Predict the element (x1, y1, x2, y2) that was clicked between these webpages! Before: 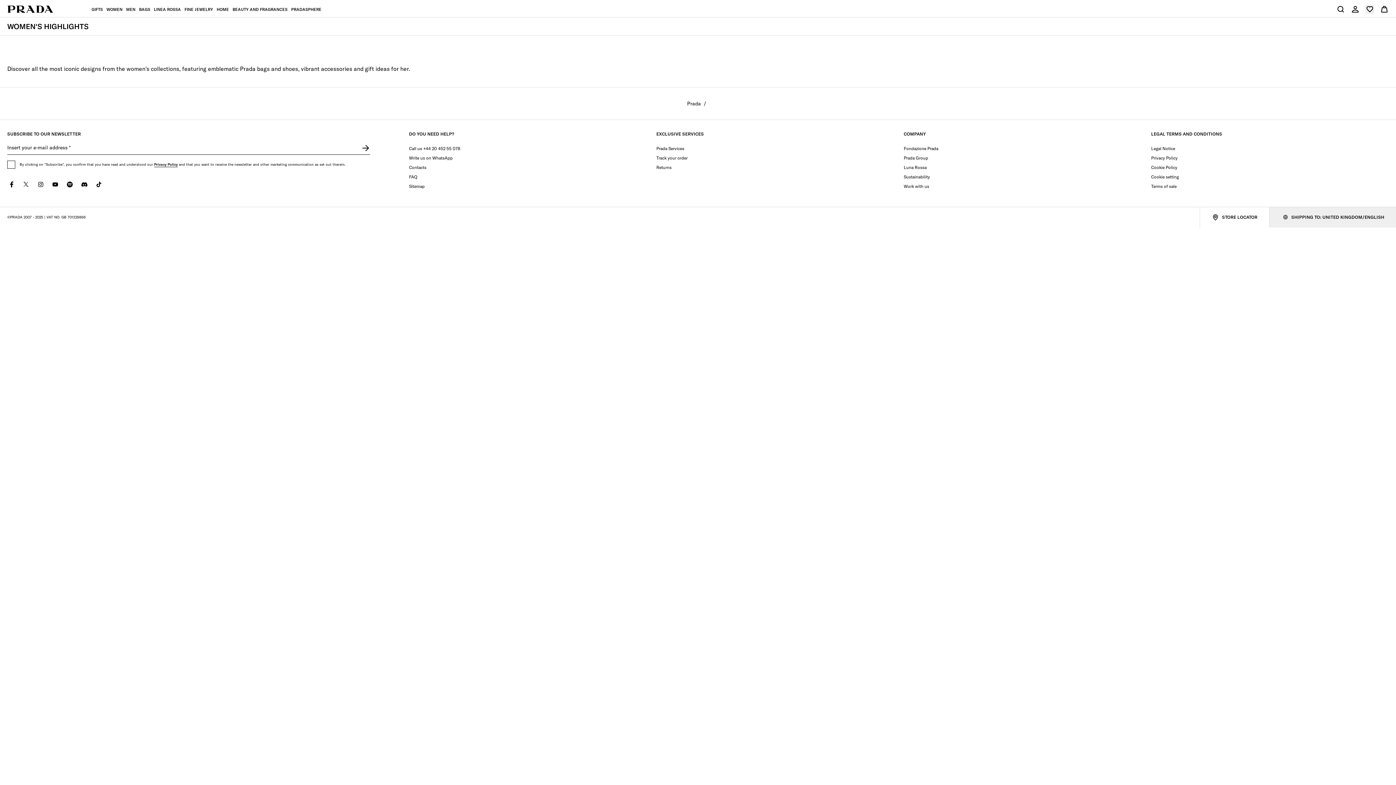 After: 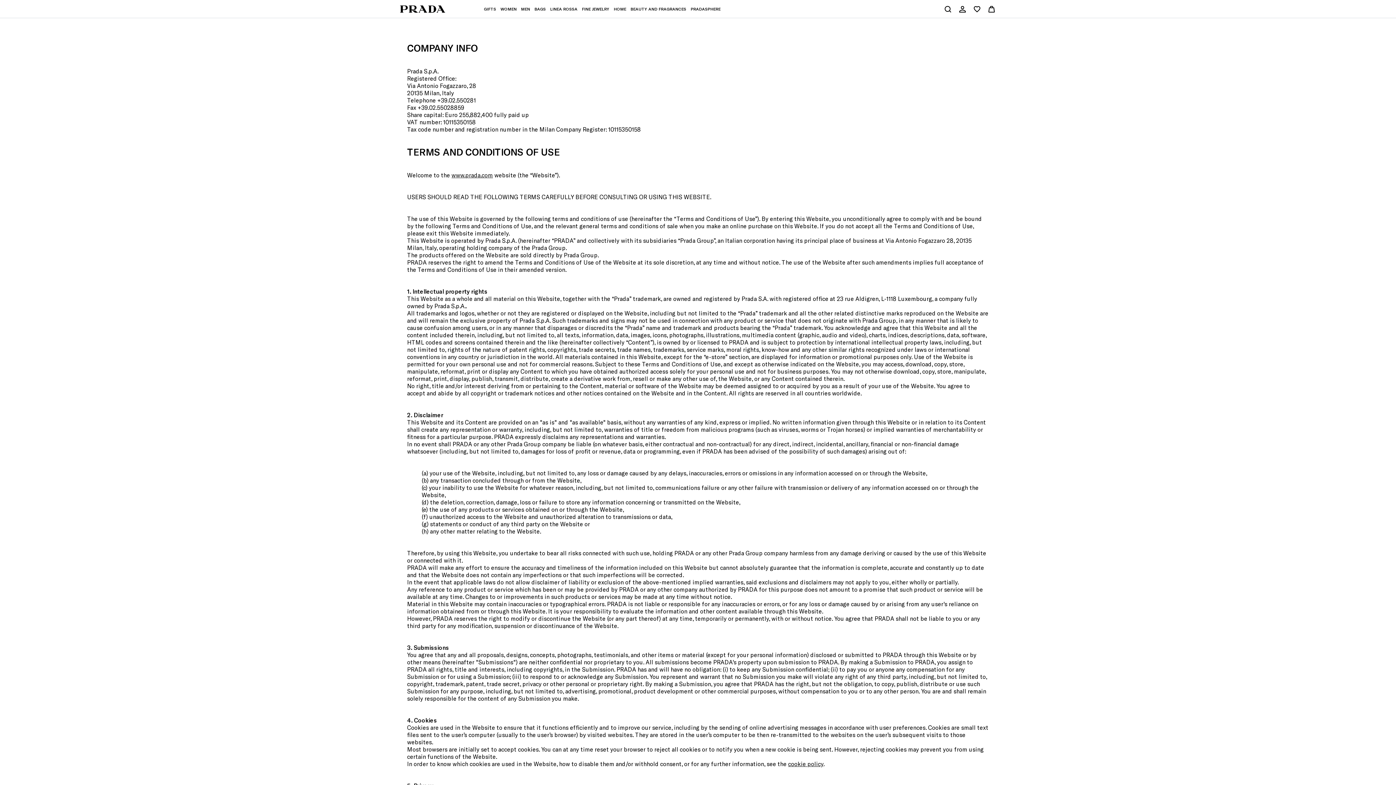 Action: label: Legal Notice bbox: (1151, 145, 1175, 151)